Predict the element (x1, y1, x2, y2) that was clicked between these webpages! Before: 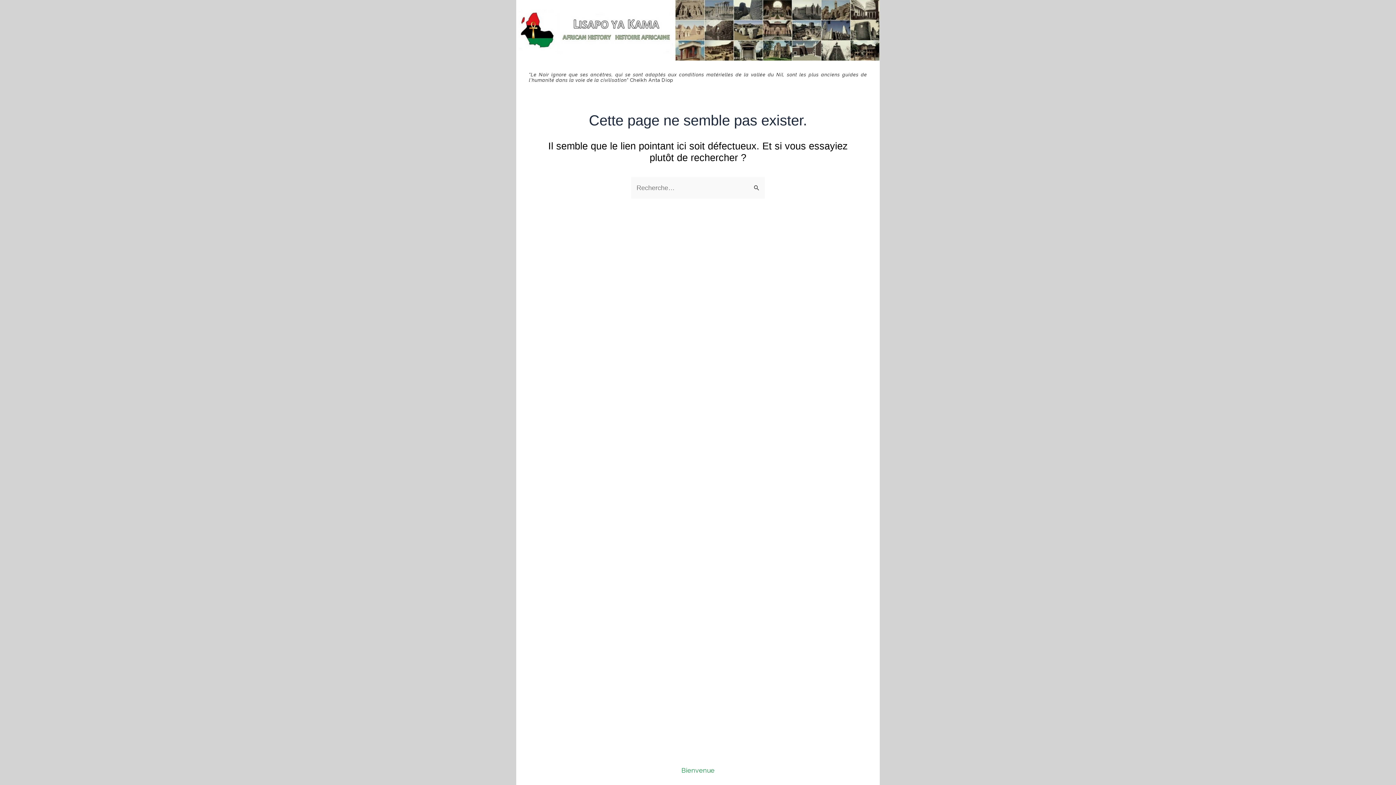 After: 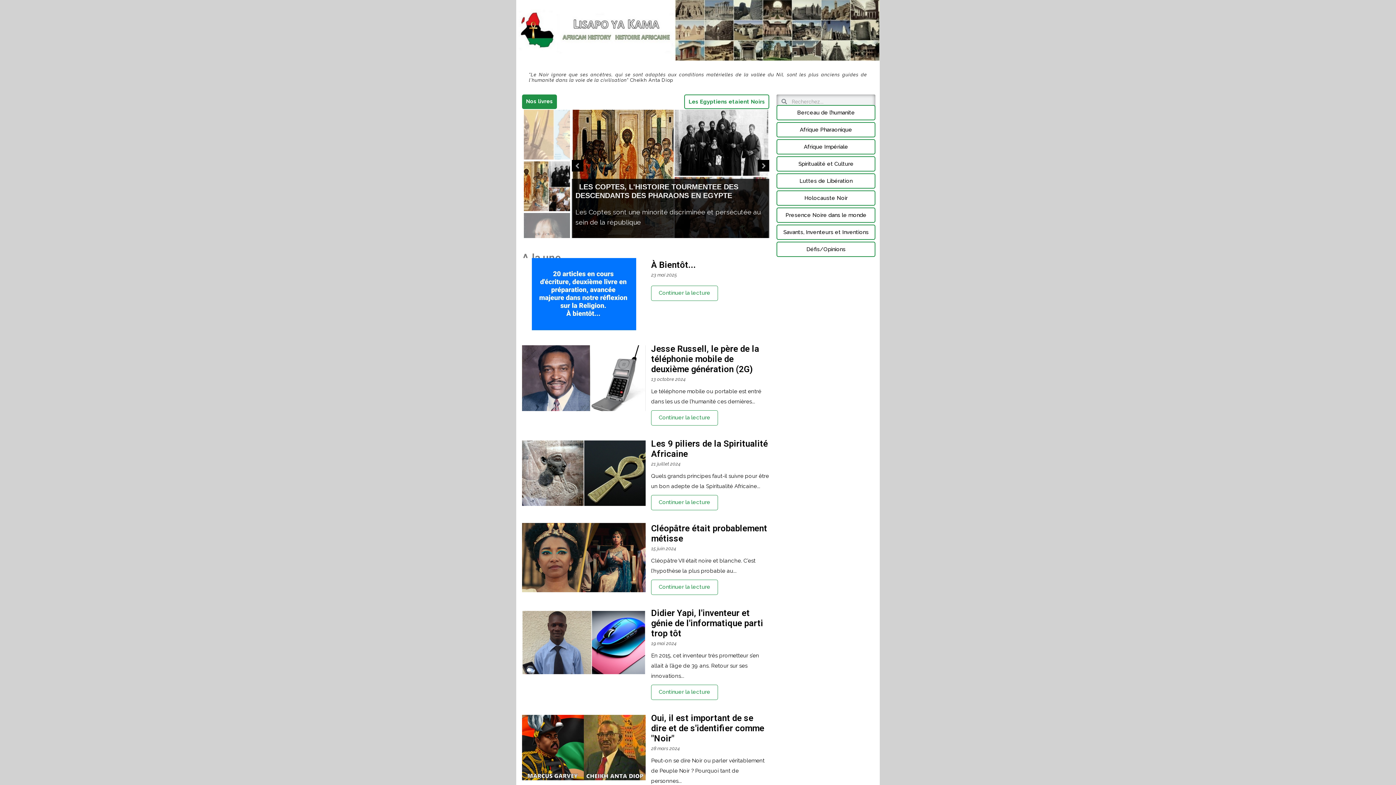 Action: label: Bienvenue bbox: (681, 765, 714, 776)